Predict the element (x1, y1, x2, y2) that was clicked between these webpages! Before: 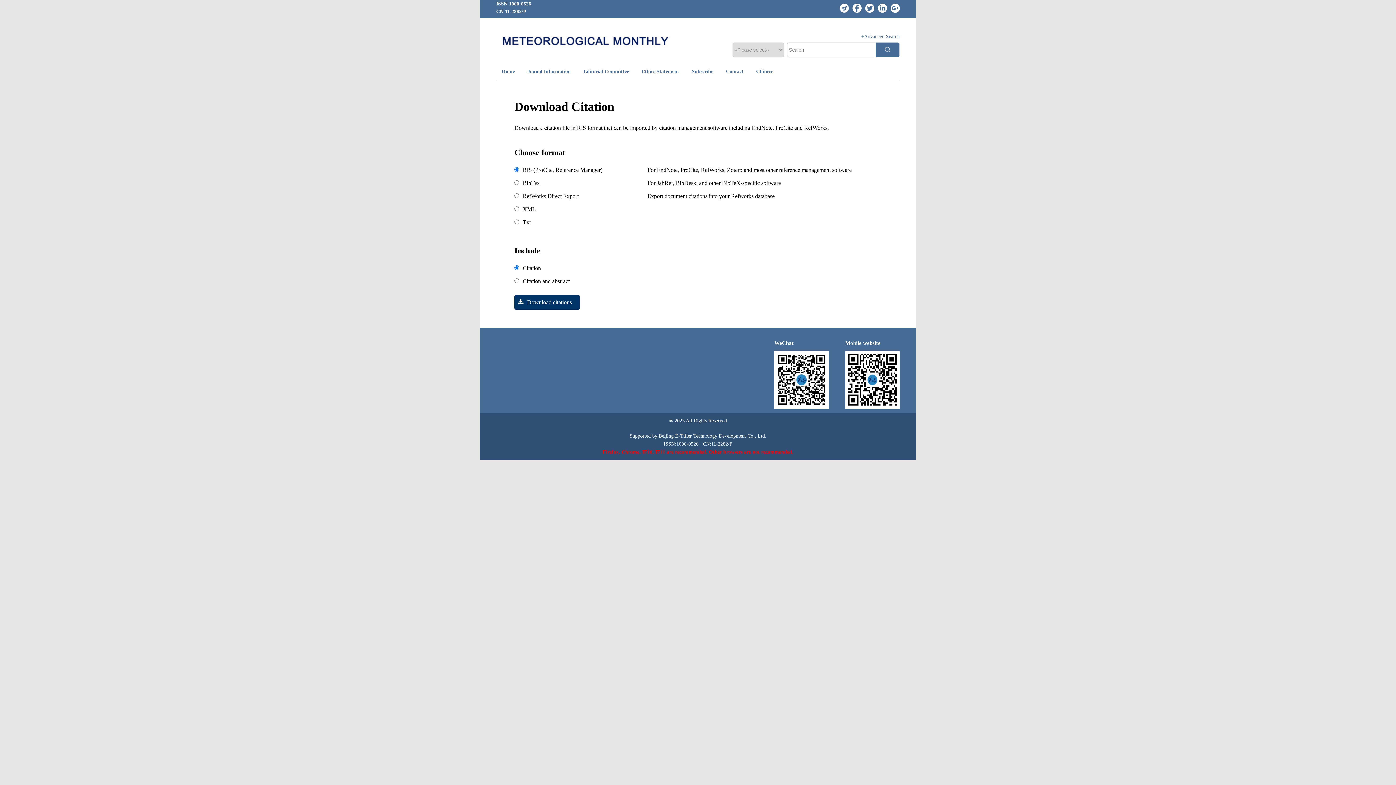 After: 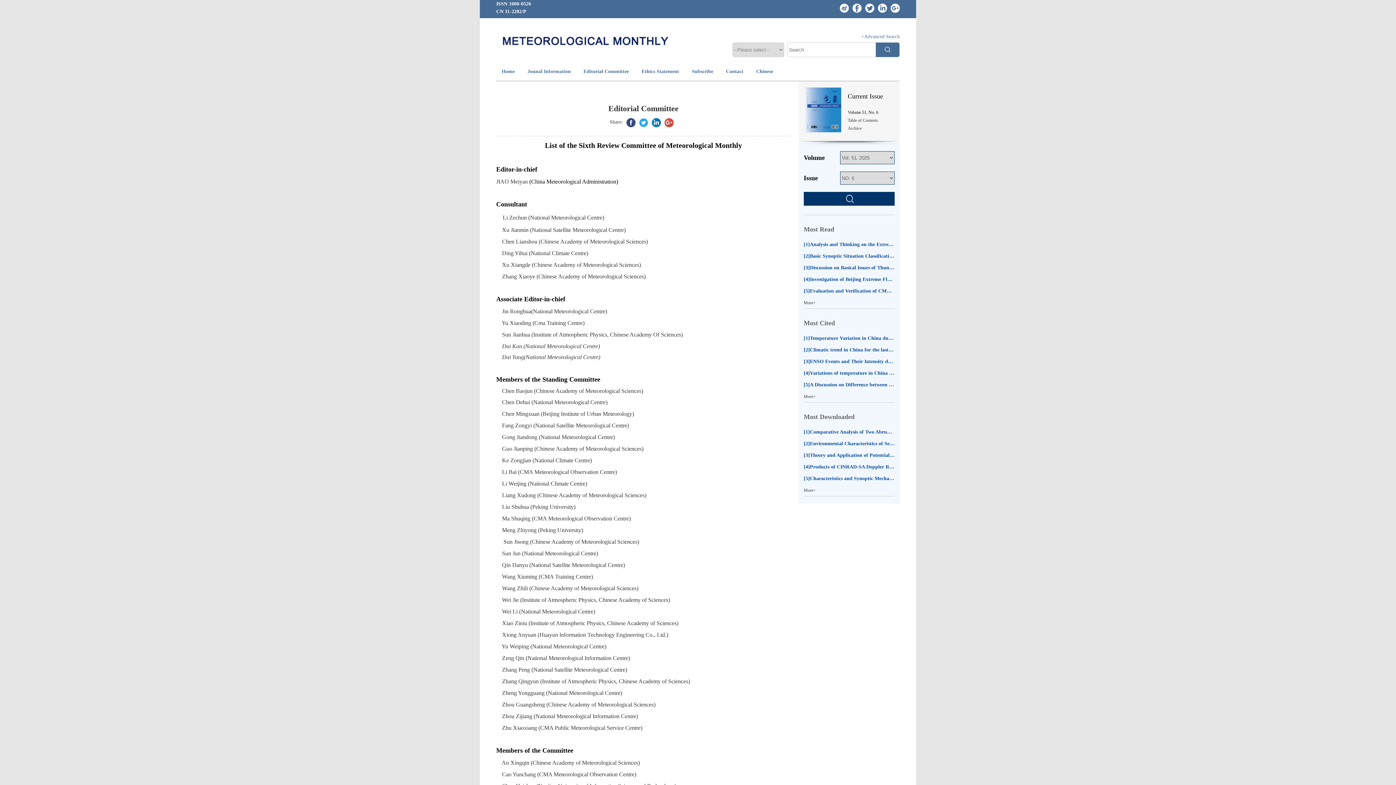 Action: label: Editorial Committee bbox: (583, 68, 629, 74)